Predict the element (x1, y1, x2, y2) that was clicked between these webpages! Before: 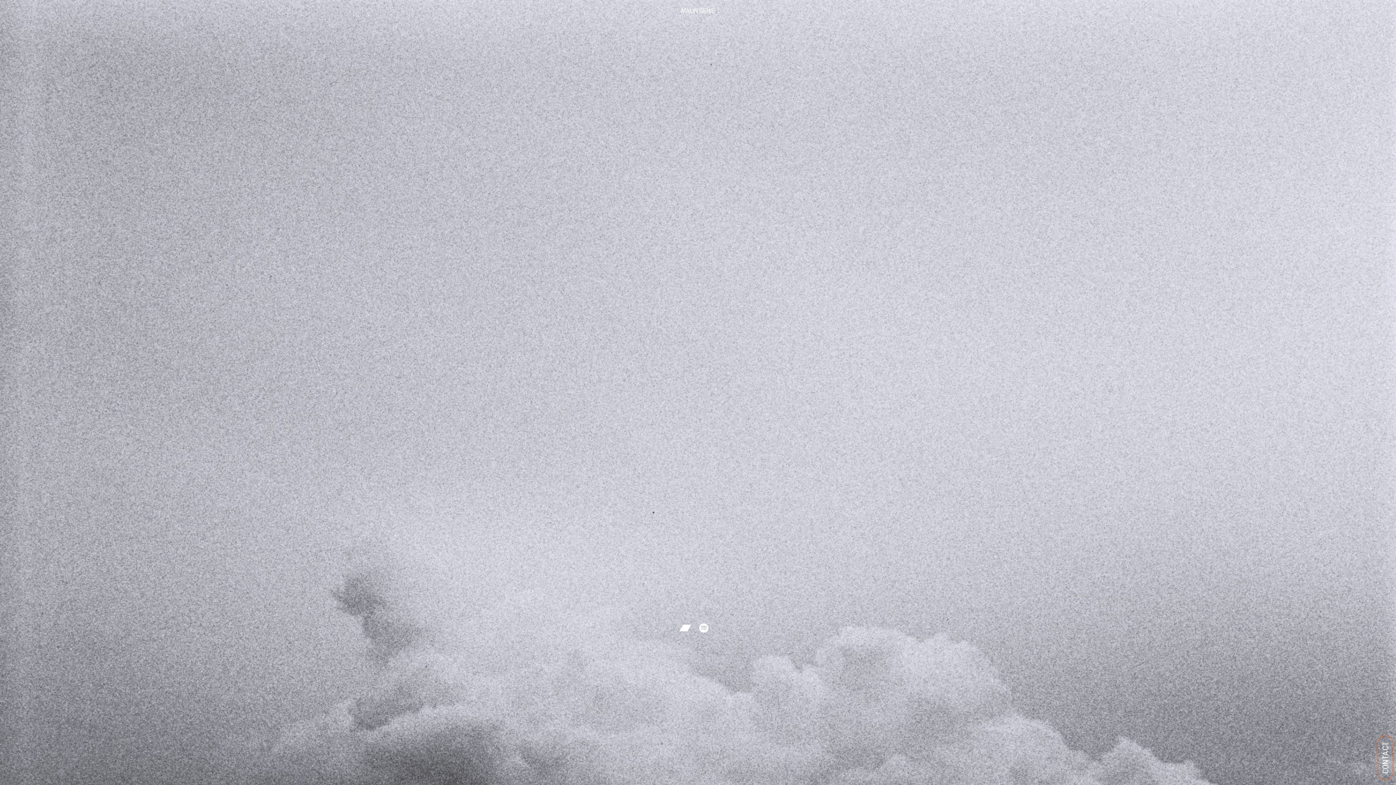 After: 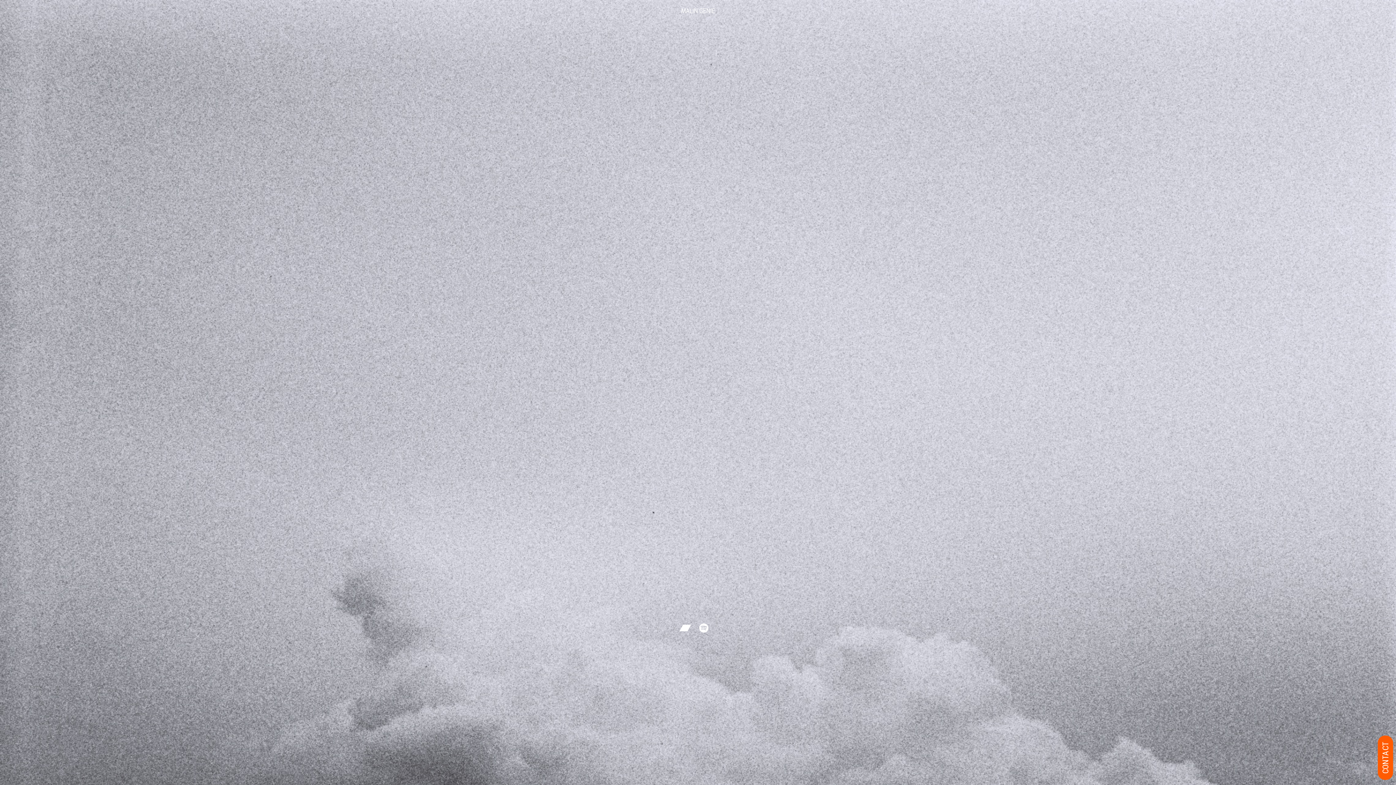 Action: label: CONTACT bbox: (1378, 736, 1393, 780)